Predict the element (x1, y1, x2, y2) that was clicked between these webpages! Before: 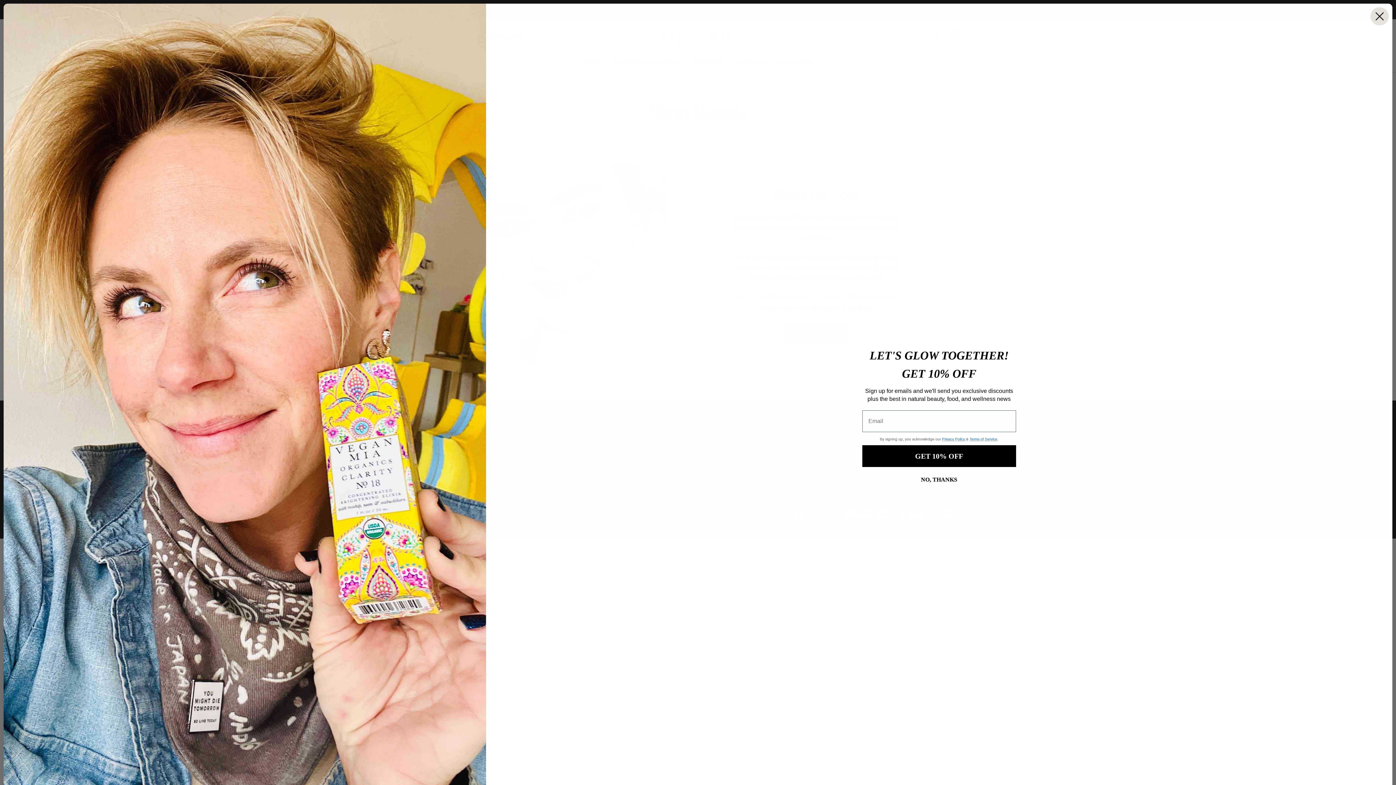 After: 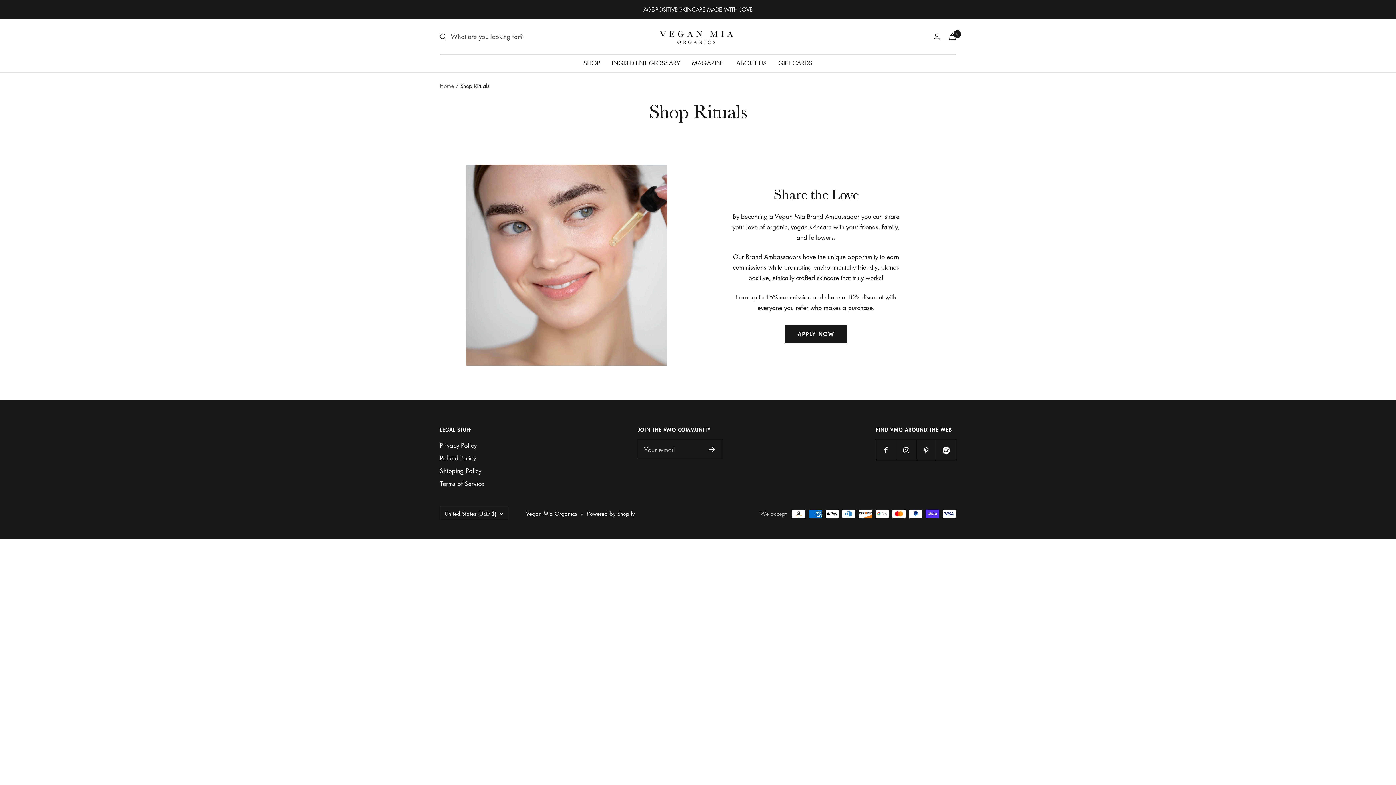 Action: label: Close dialog bbox: (1370, 7, 1389, 25)